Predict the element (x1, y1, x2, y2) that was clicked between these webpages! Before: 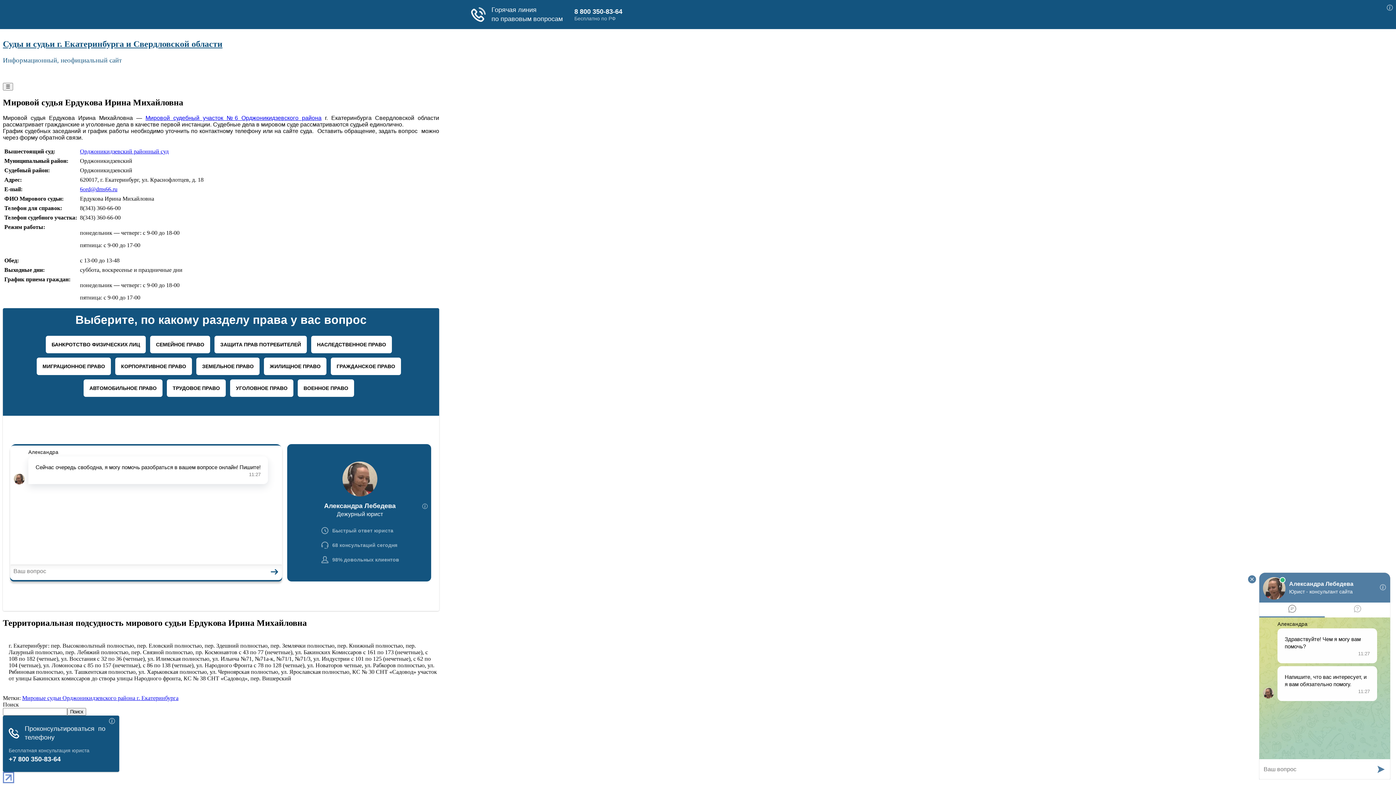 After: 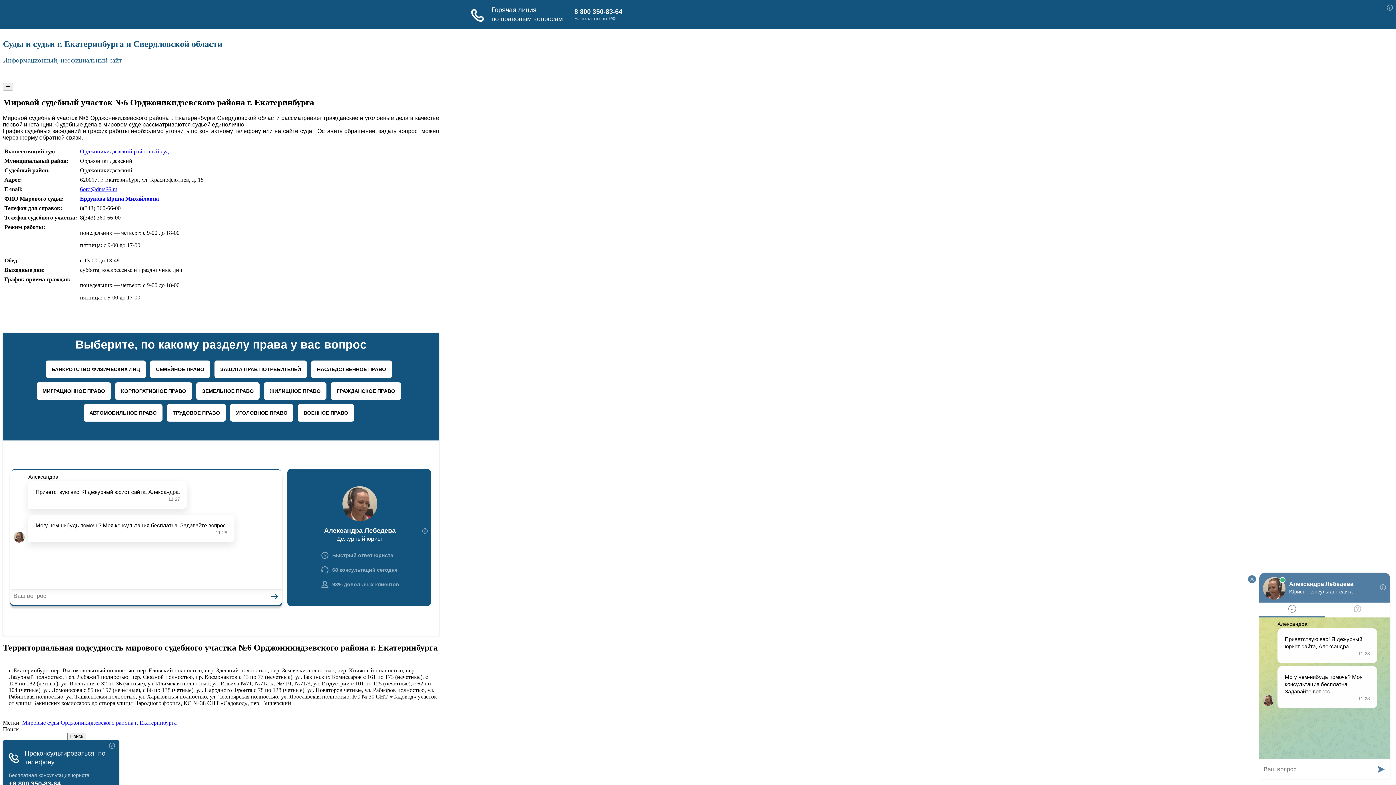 Action: bbox: (145, 114, 321, 120) label: Мировой судебный участок №6 Орджоникидзевского района